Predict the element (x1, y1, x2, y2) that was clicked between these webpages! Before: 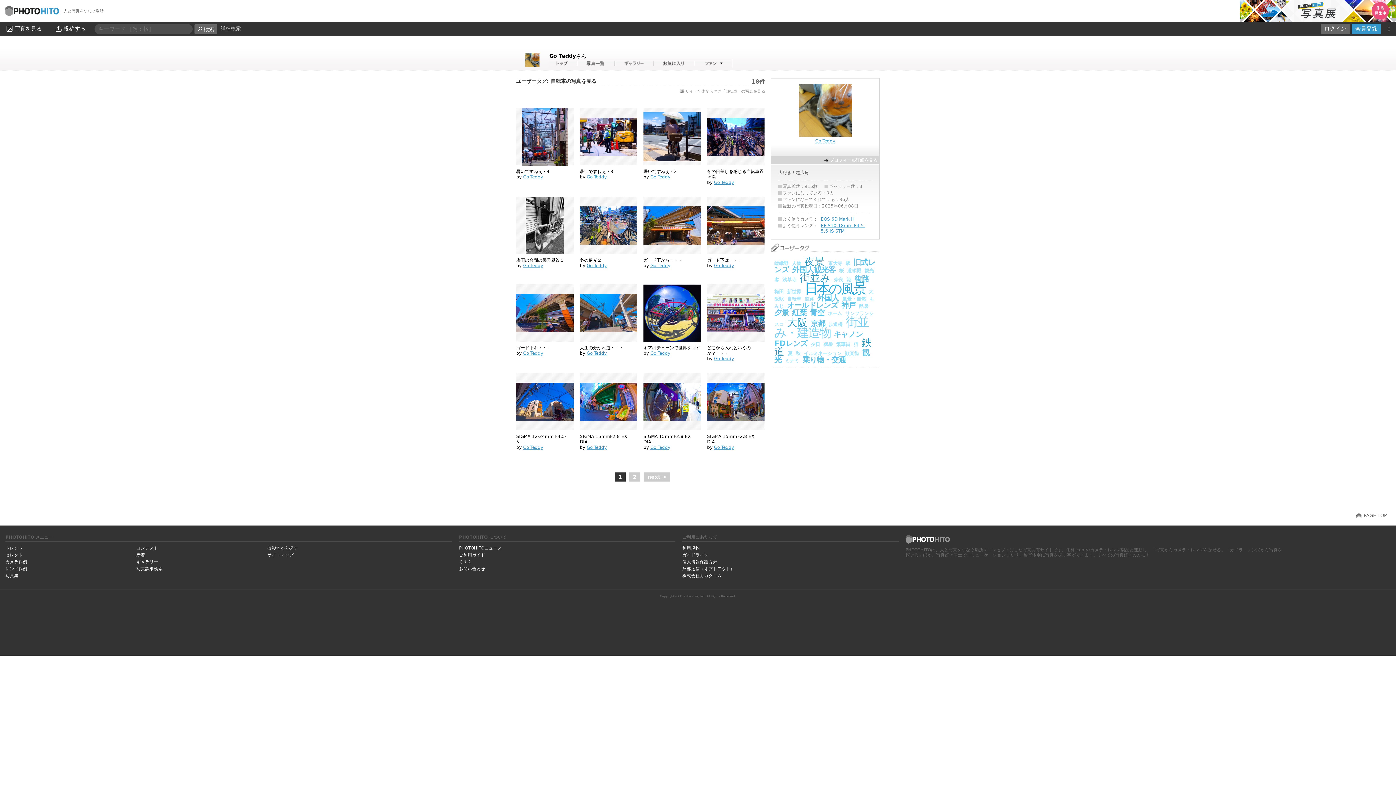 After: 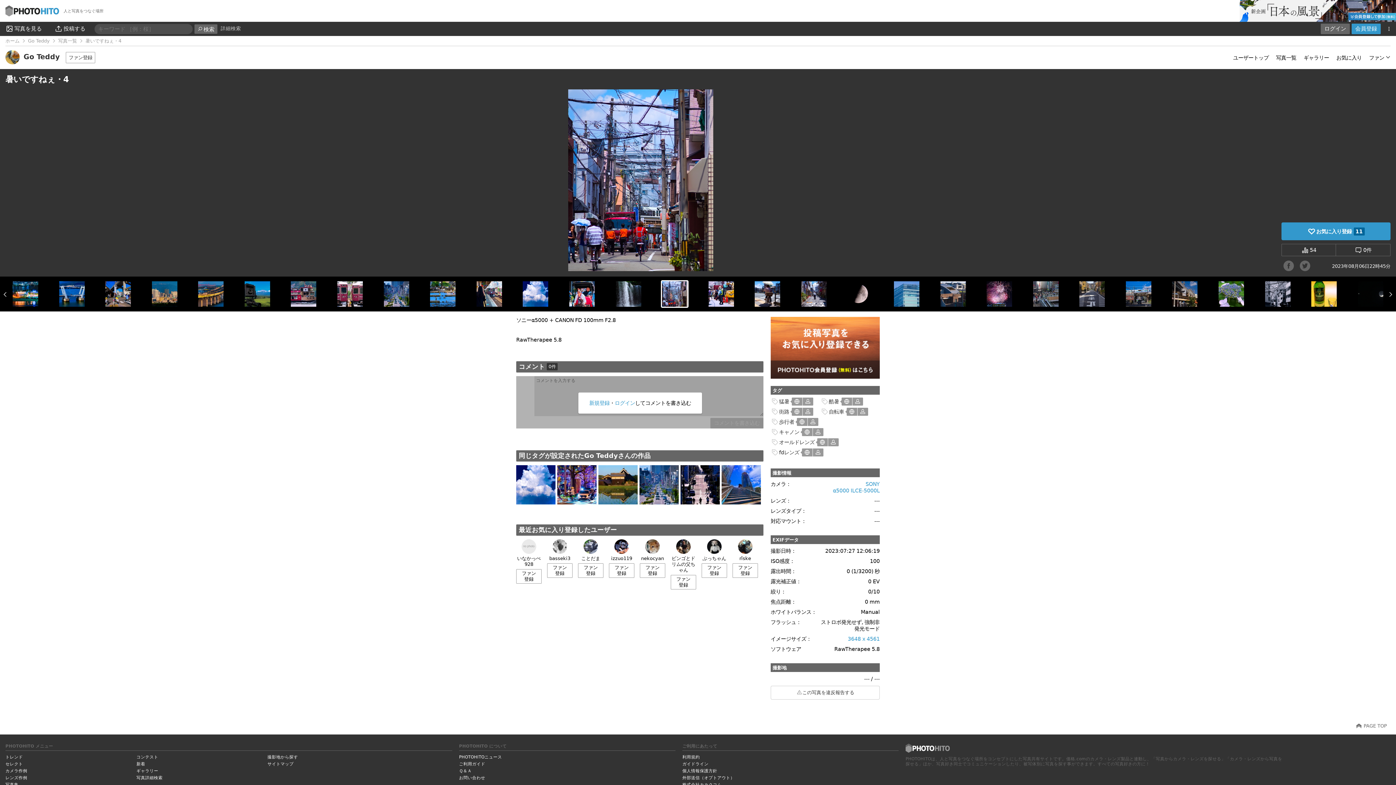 Action: bbox: (522, 134, 568, 139)